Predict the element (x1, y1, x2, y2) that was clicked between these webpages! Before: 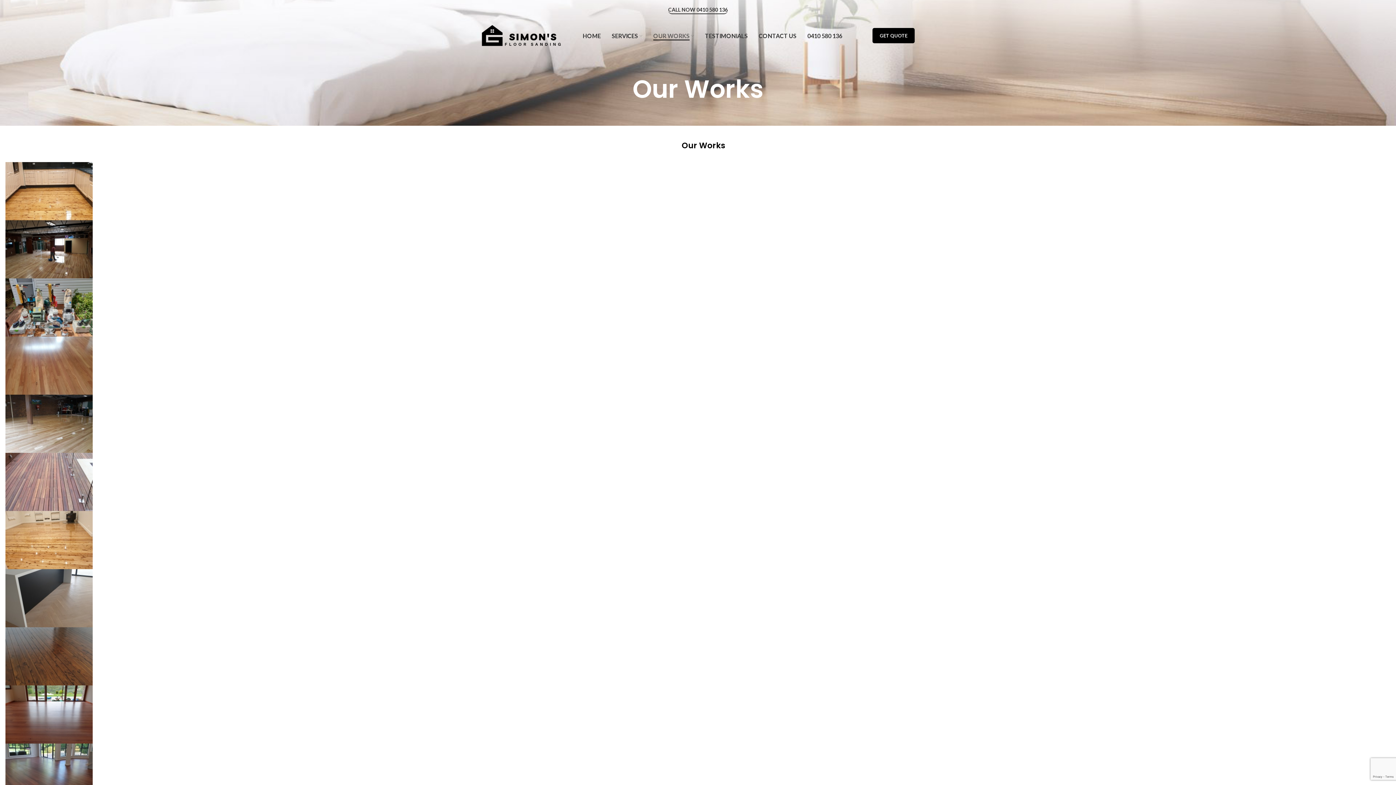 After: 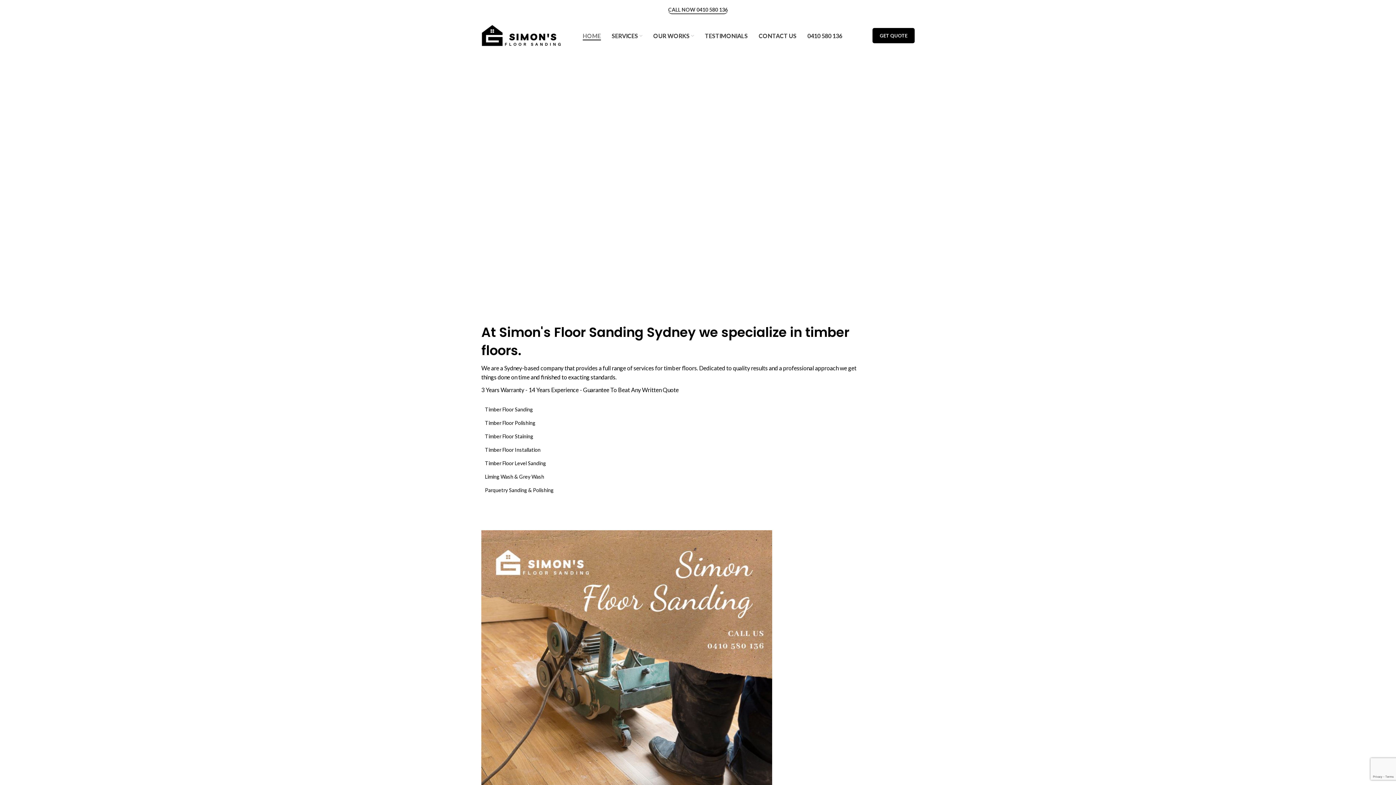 Action: bbox: (577, 28, 606, 42) label: HOME